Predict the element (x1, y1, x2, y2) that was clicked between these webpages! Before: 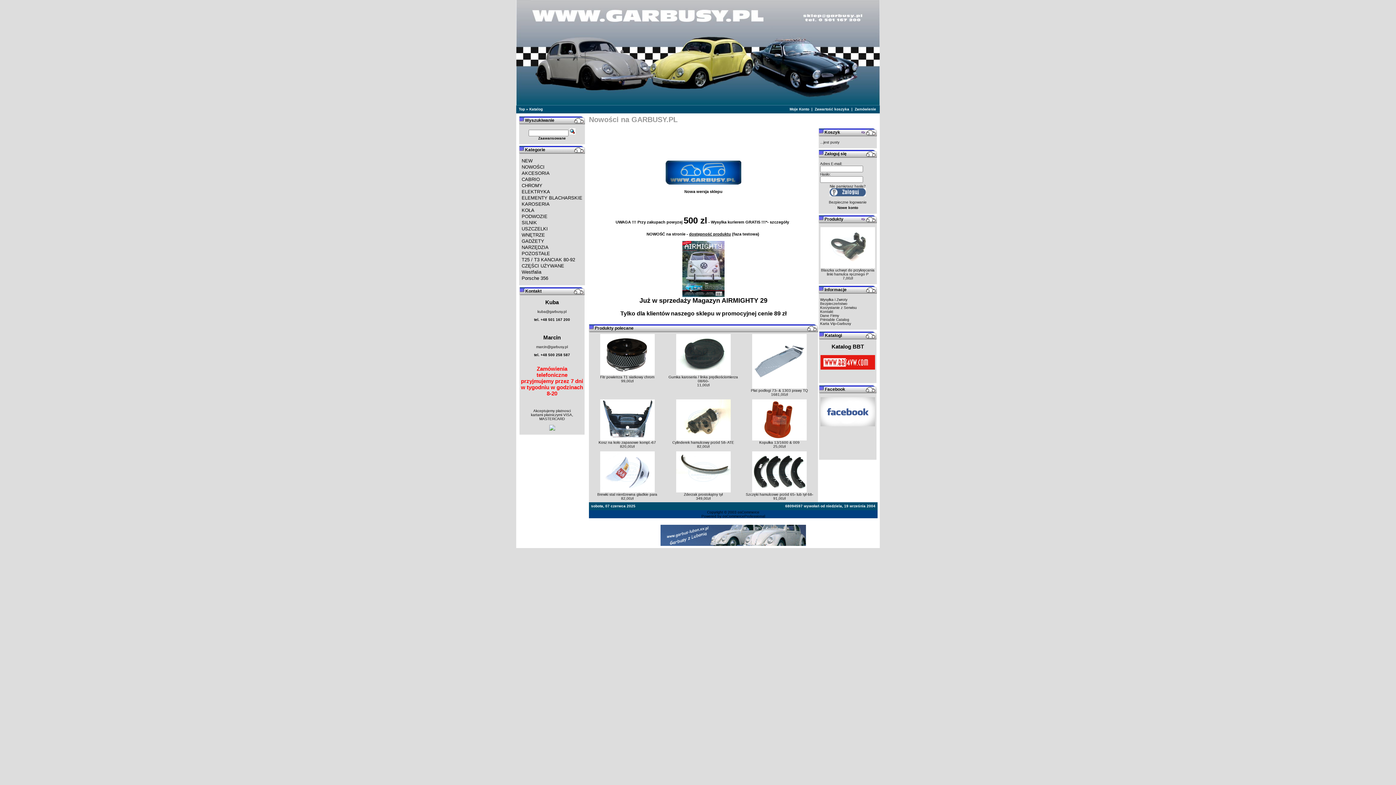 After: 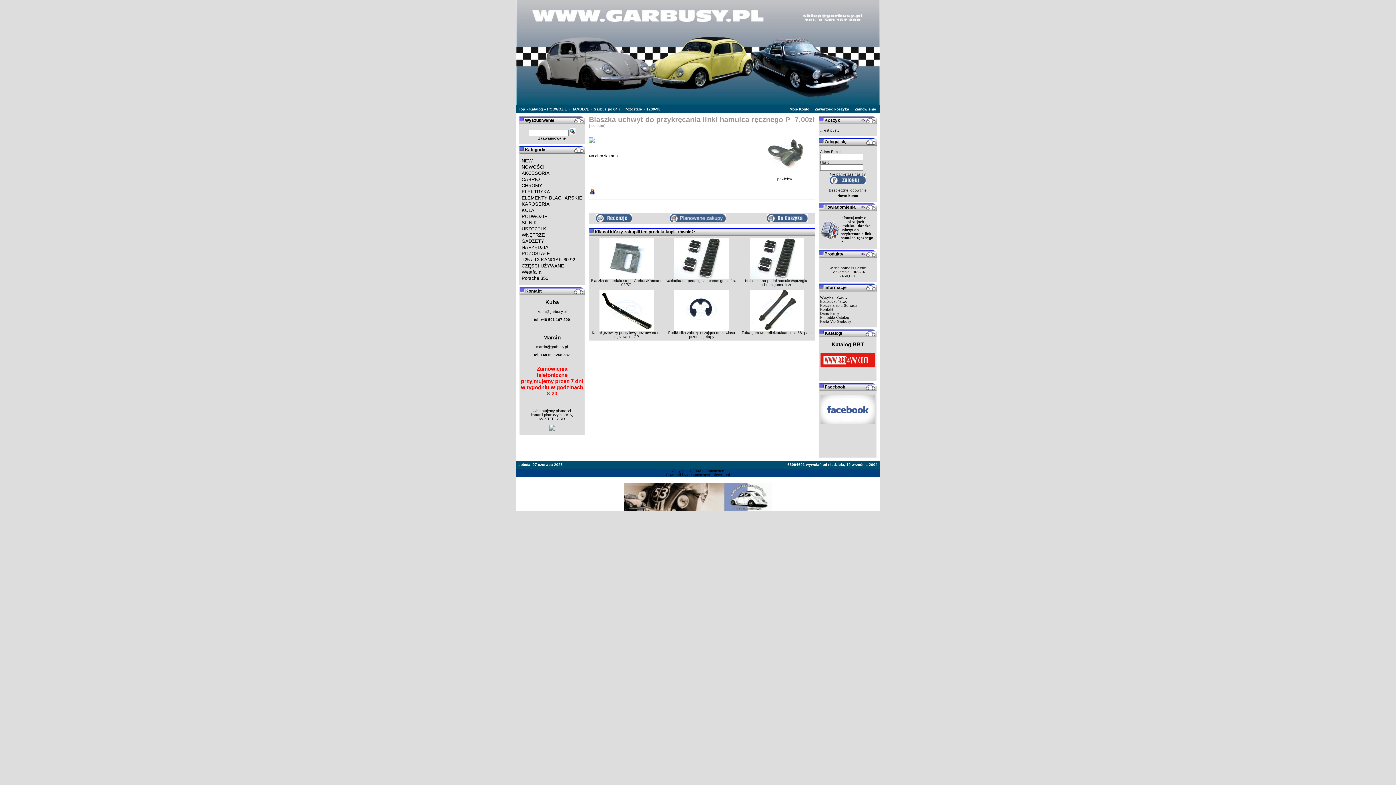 Action: bbox: (820, 264, 875, 268)